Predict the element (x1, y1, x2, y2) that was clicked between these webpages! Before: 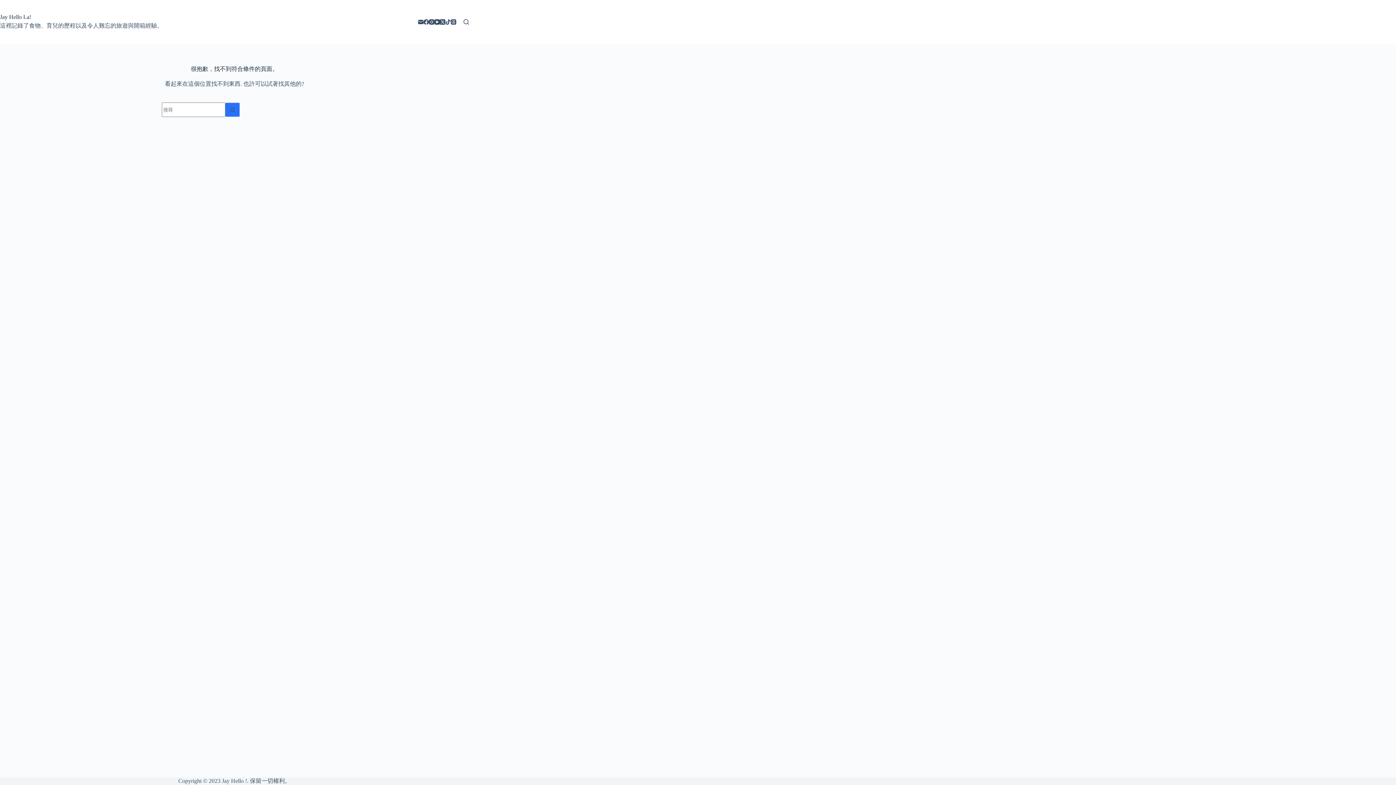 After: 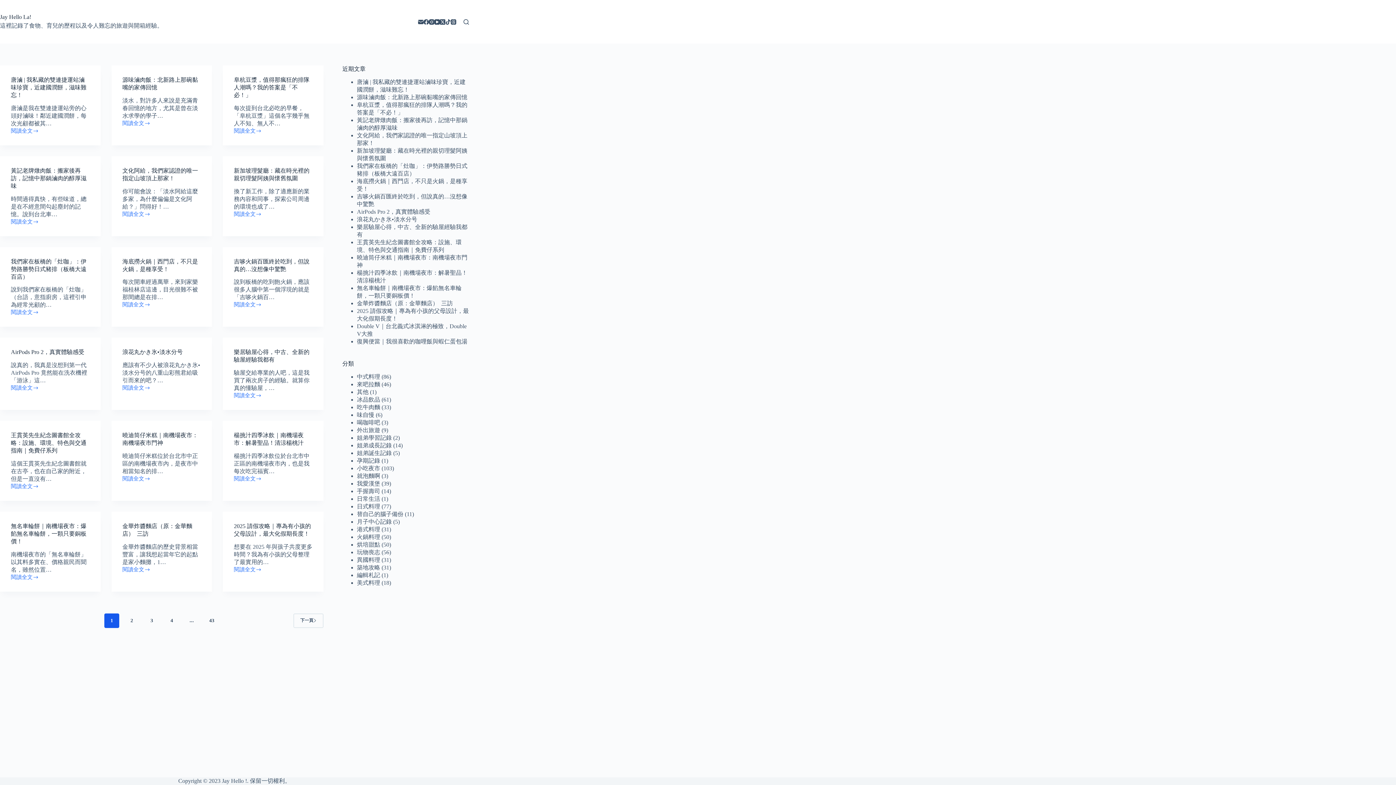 Action: bbox: (0, 13, 31, 20) label: Jay Hello La!